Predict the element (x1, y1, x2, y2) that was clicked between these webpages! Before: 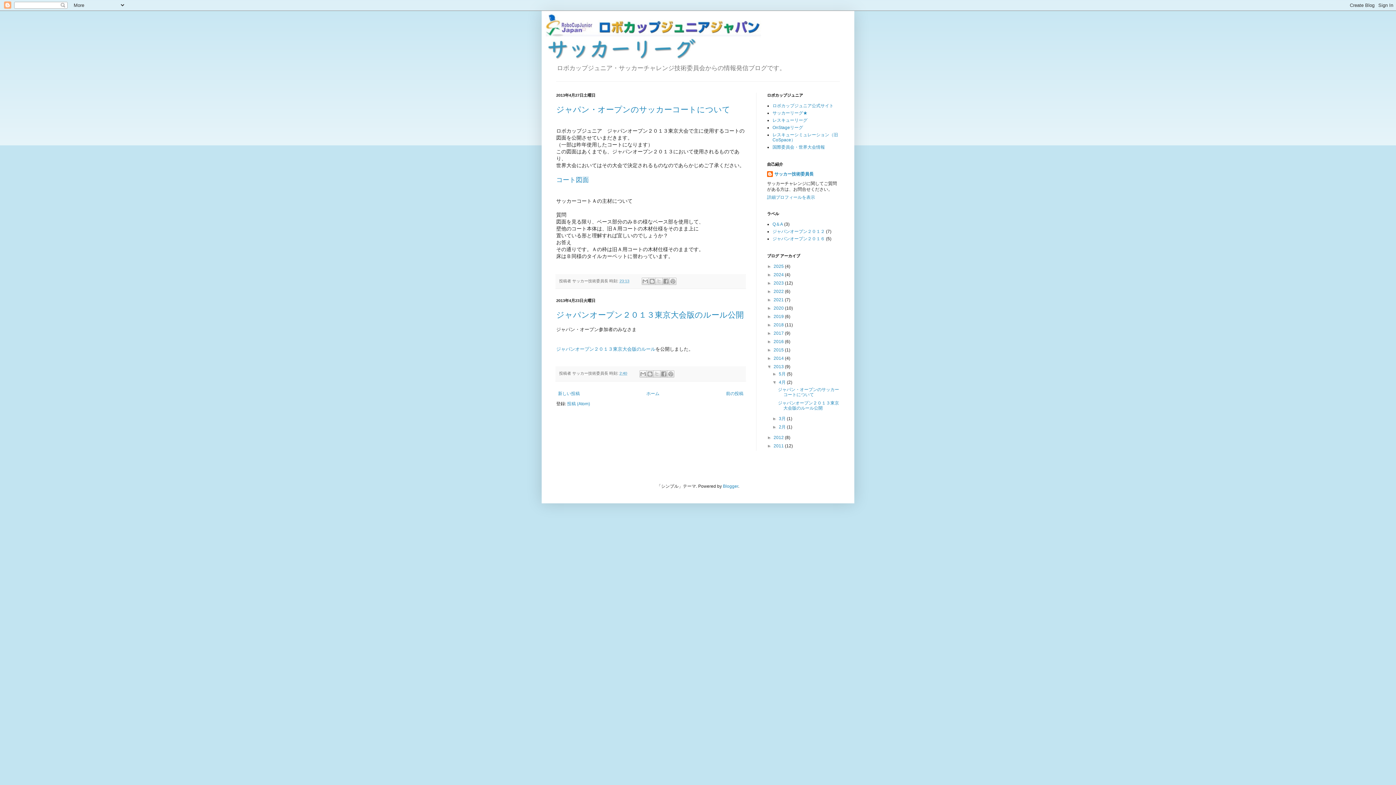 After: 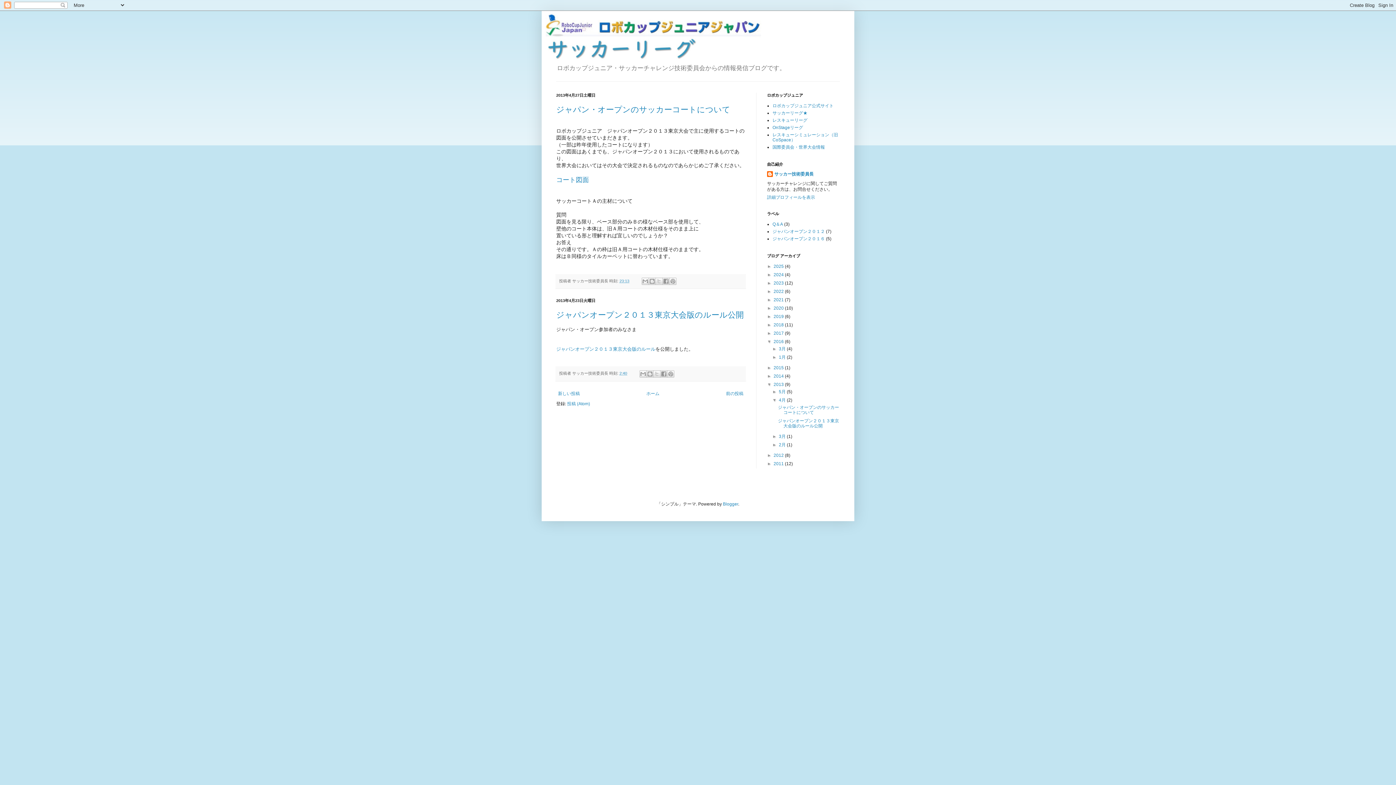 Action: bbox: (767, 339, 773, 344) label: ►  